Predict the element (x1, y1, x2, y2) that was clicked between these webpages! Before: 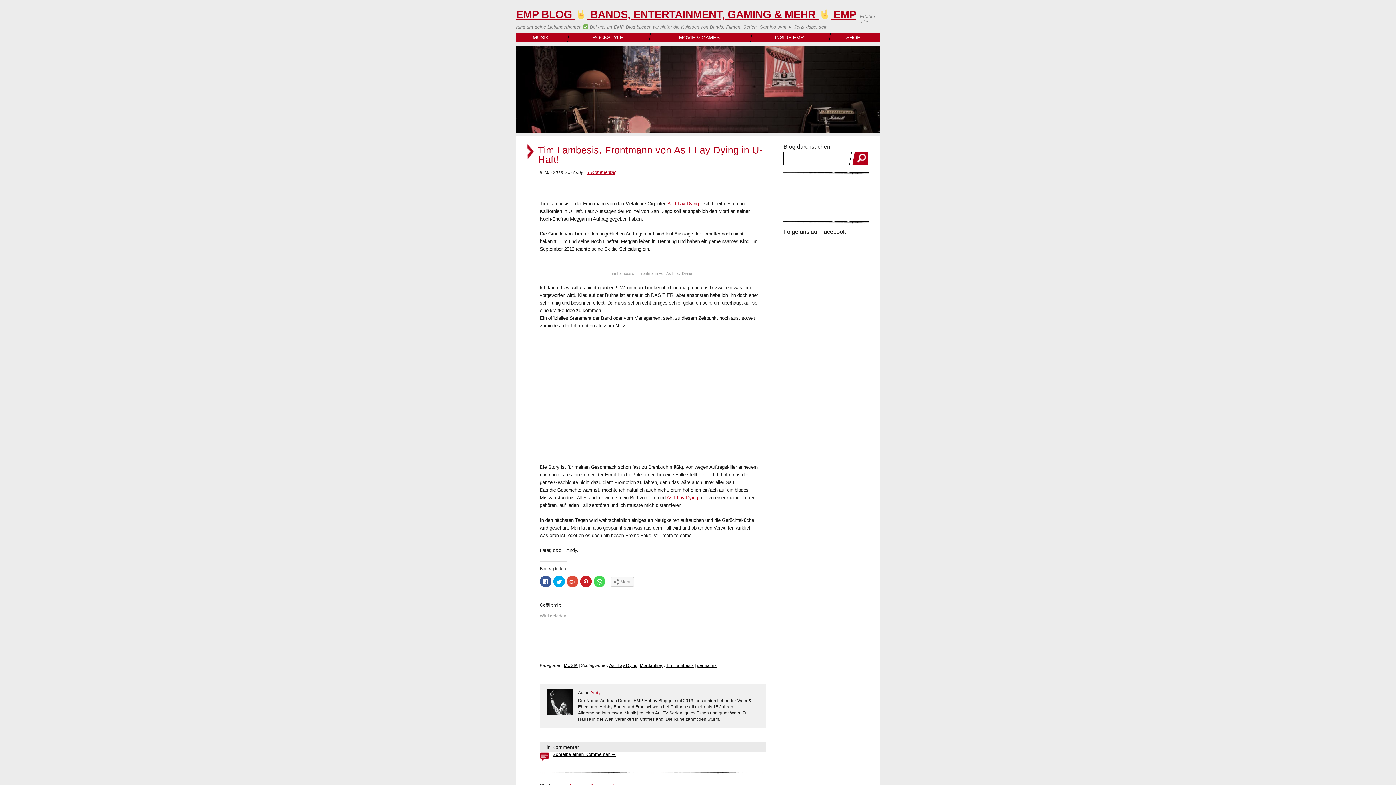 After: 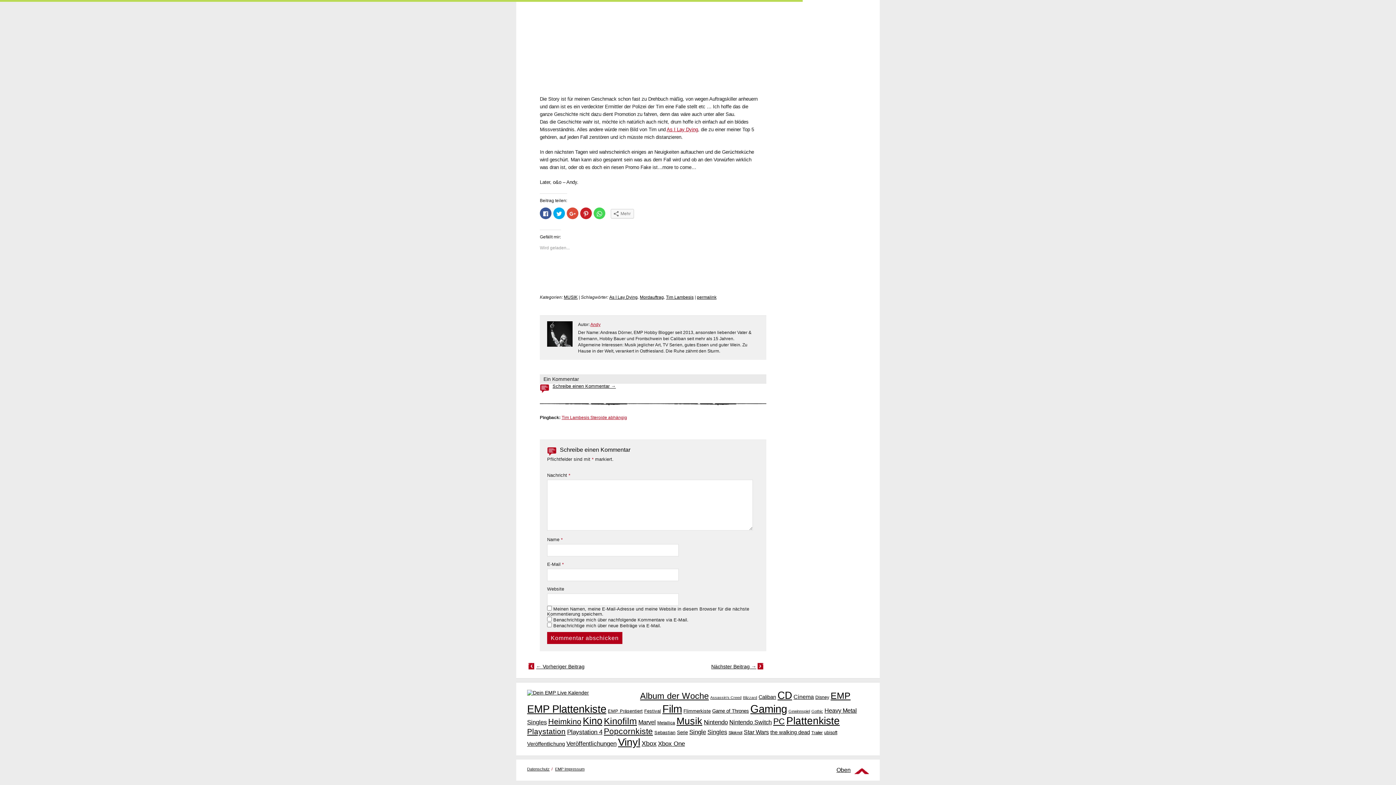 Action: bbox: (540, 752, 616, 757) label: Schreibe einen Kommentar →